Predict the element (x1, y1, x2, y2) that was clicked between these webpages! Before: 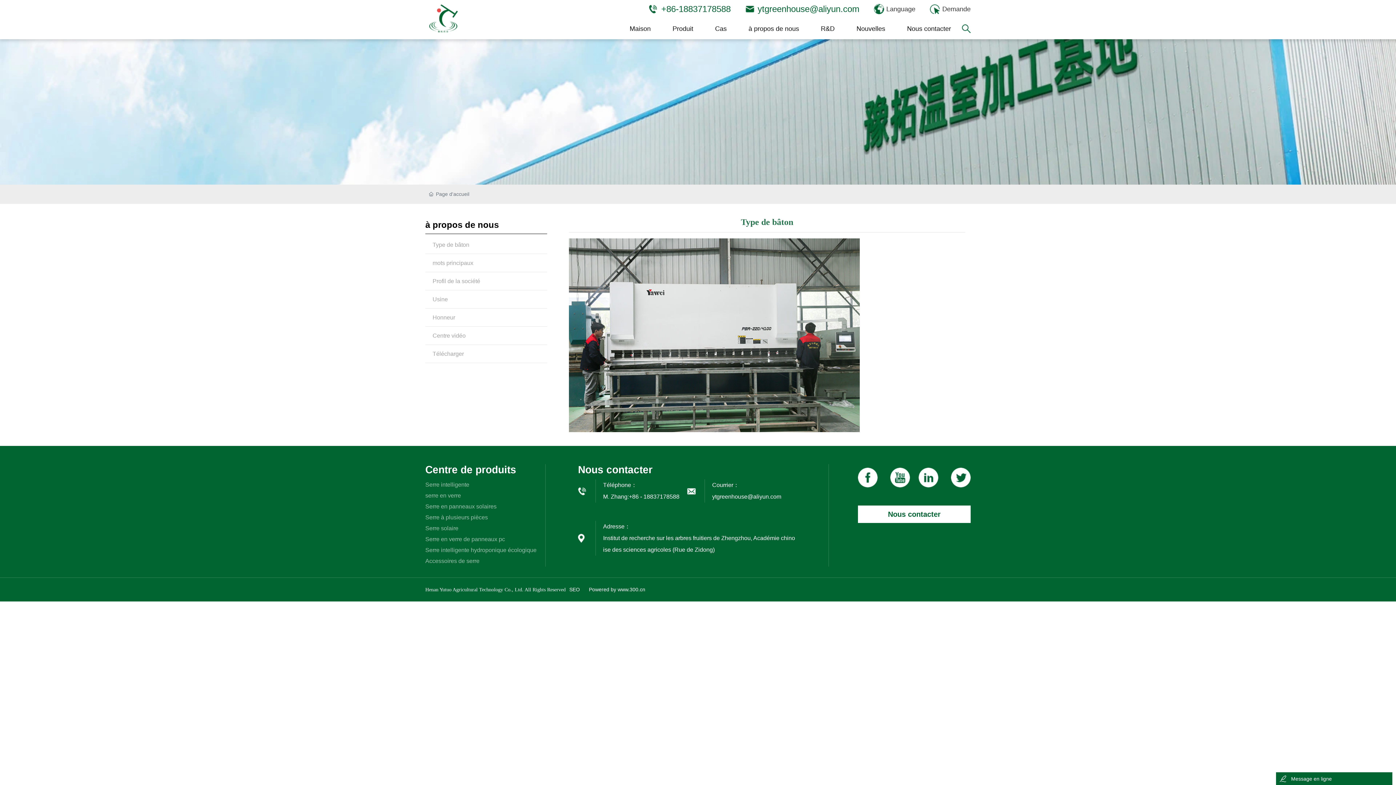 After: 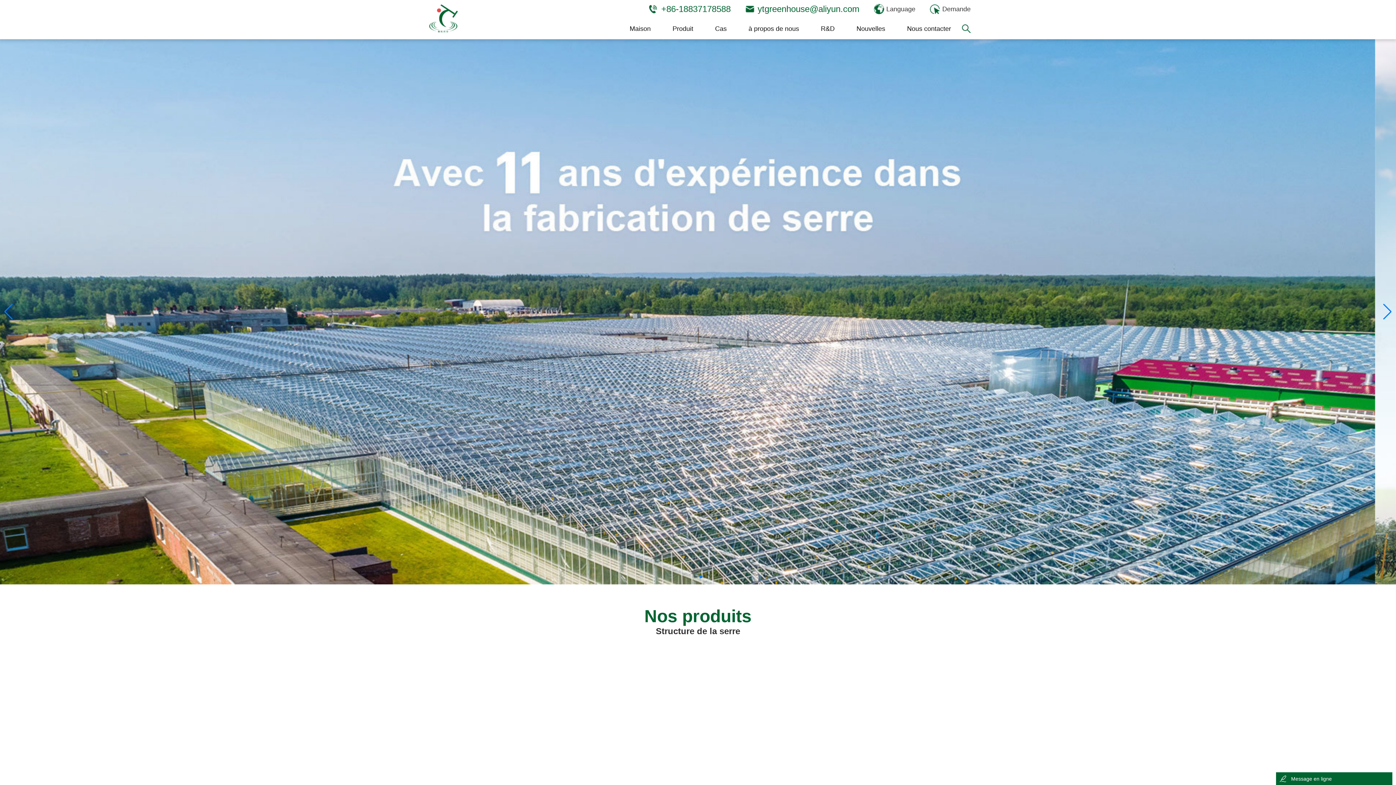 Action: bbox: (425, 14, 461, 20)